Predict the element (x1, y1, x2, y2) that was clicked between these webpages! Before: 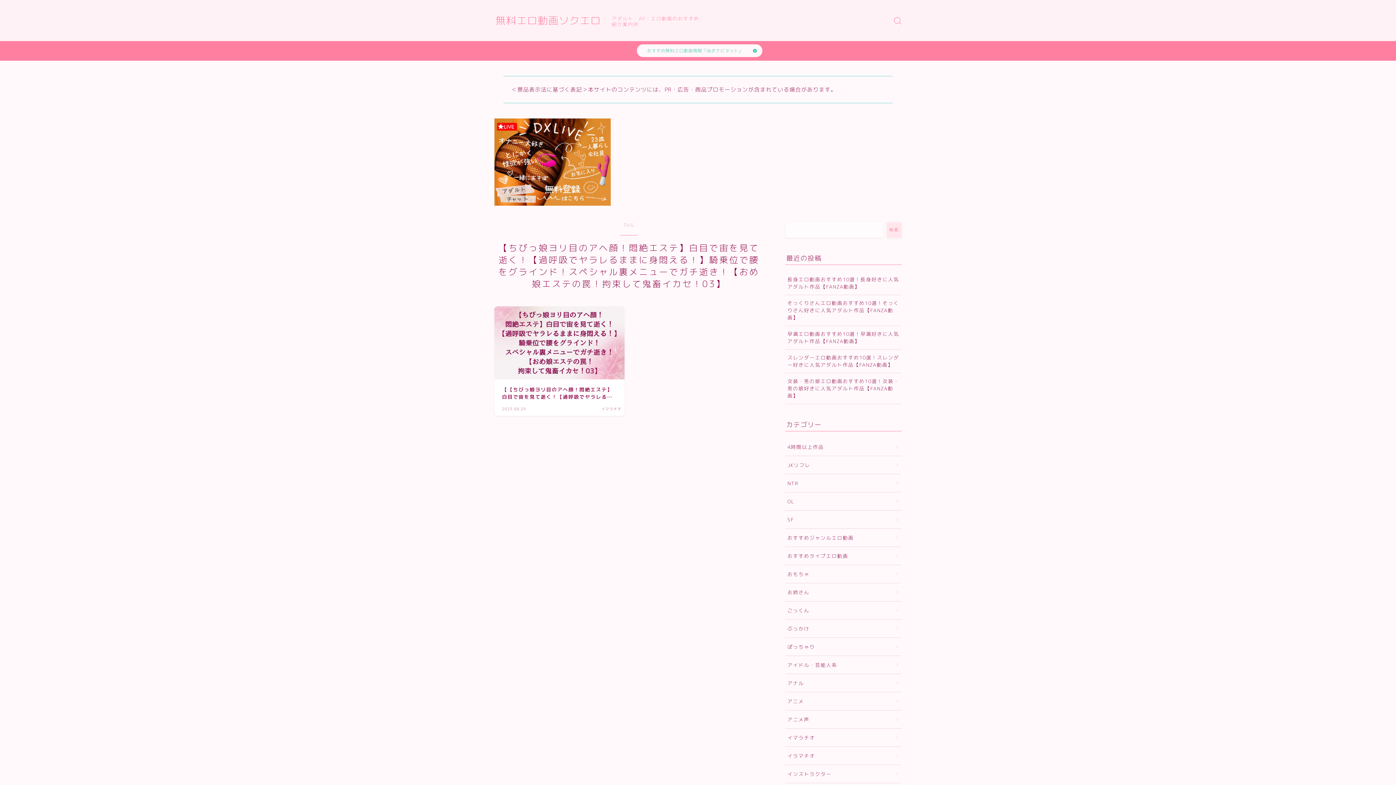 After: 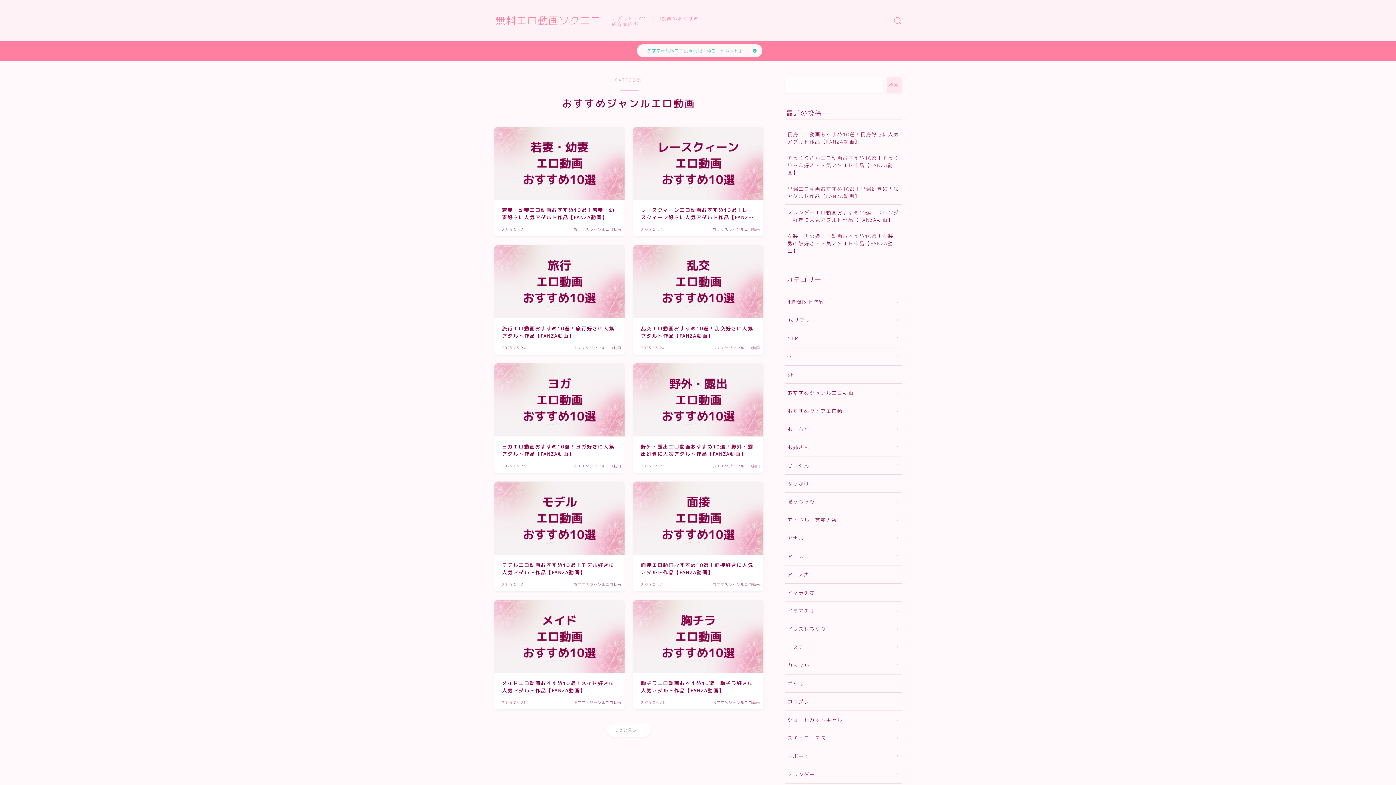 Action: label: おすすめジャンルエロ動画 bbox: (785, 528, 901, 546)